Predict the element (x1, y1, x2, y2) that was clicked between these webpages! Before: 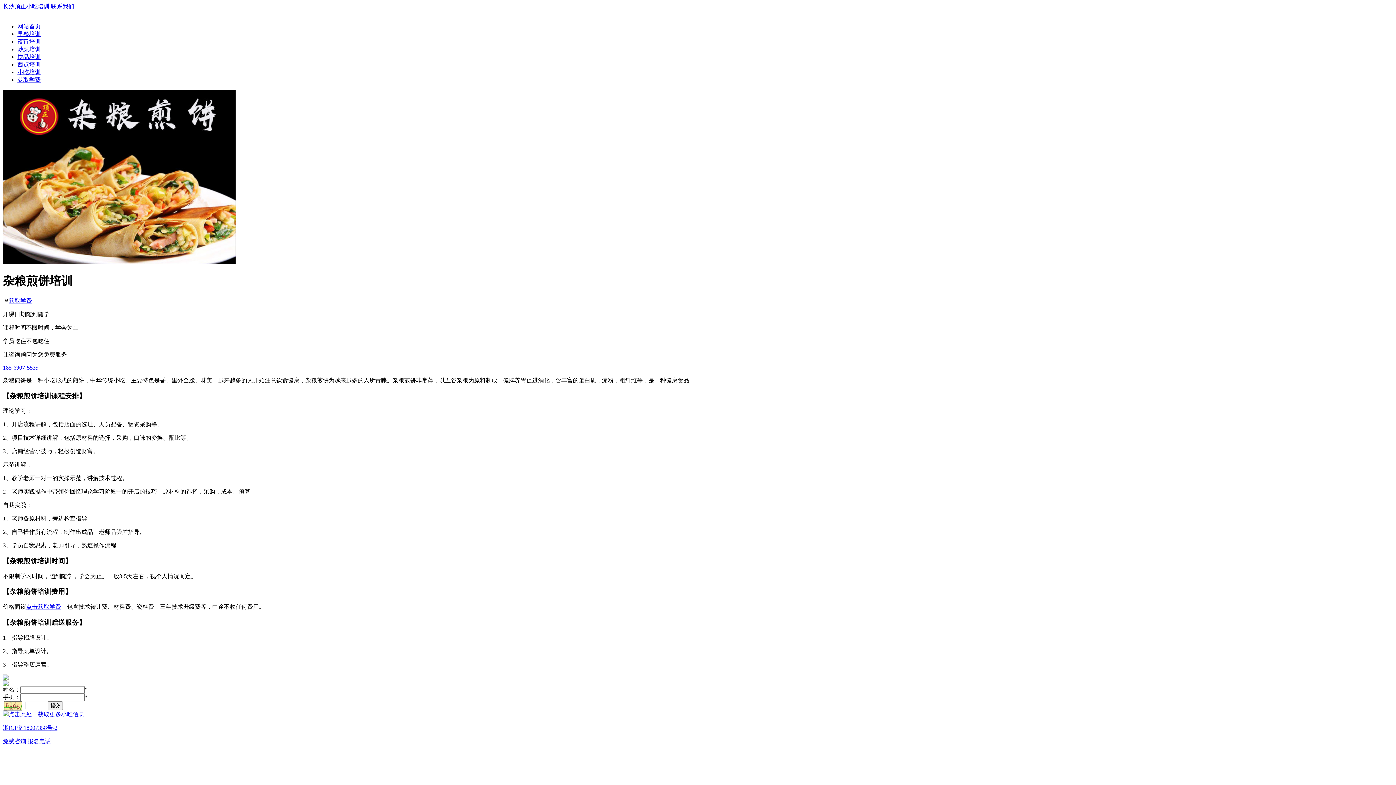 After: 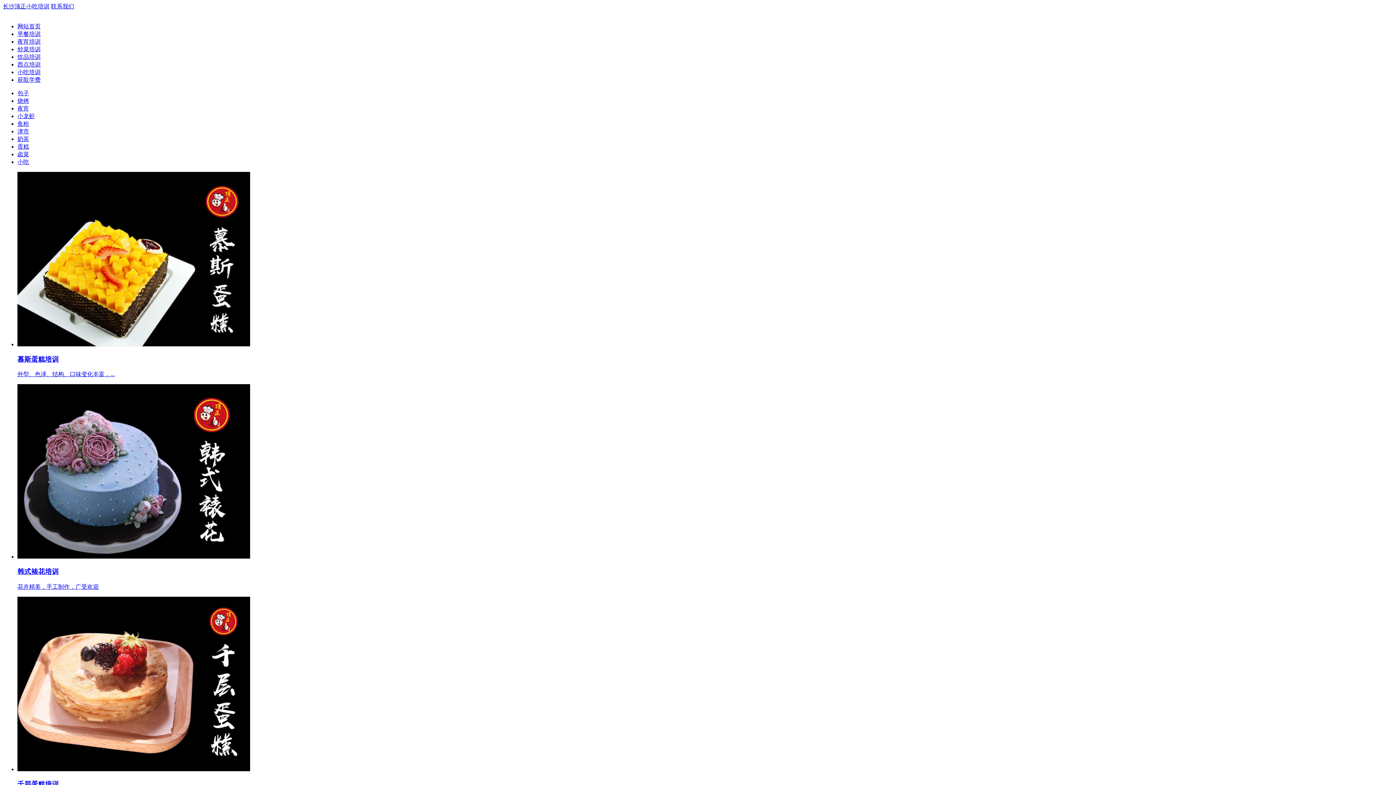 Action: bbox: (17, 61, 40, 67) label: 西点培训